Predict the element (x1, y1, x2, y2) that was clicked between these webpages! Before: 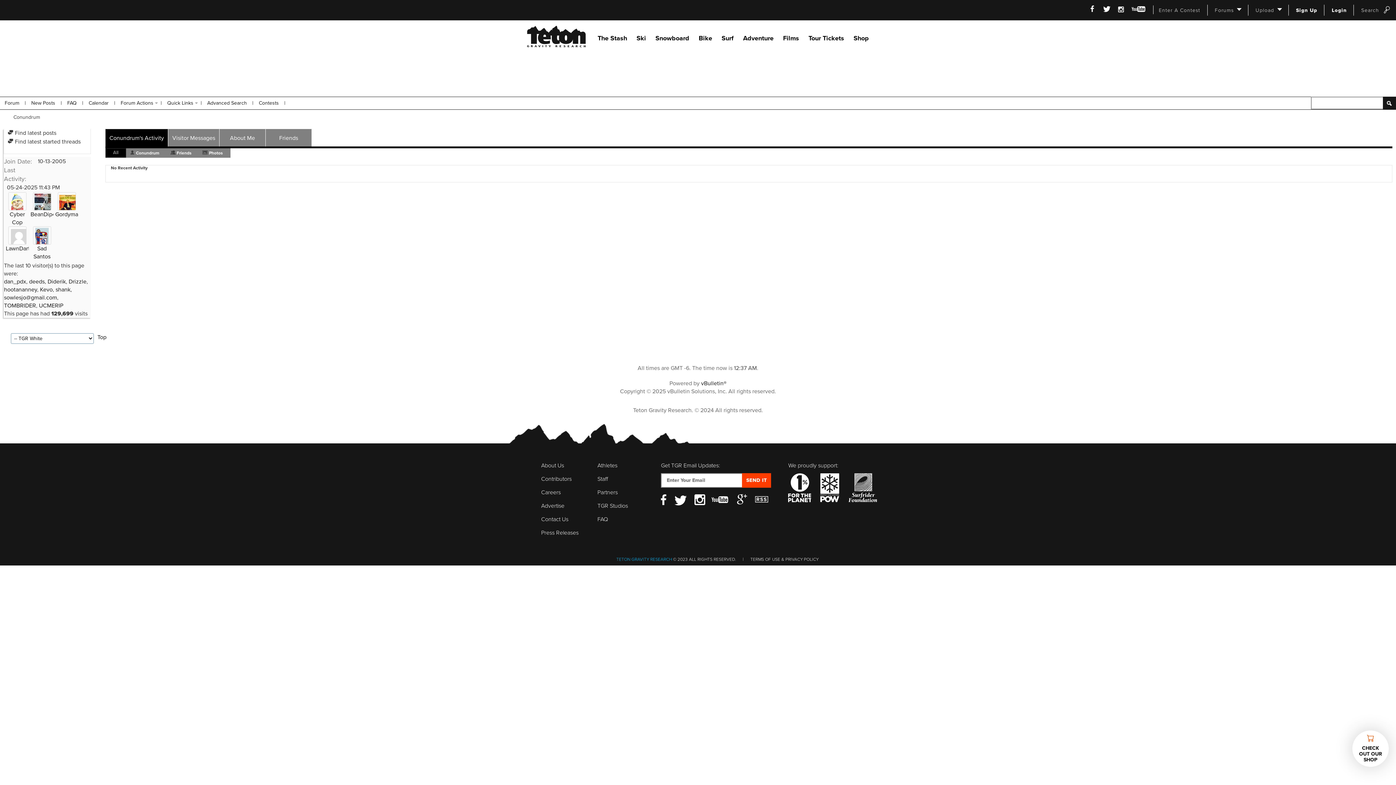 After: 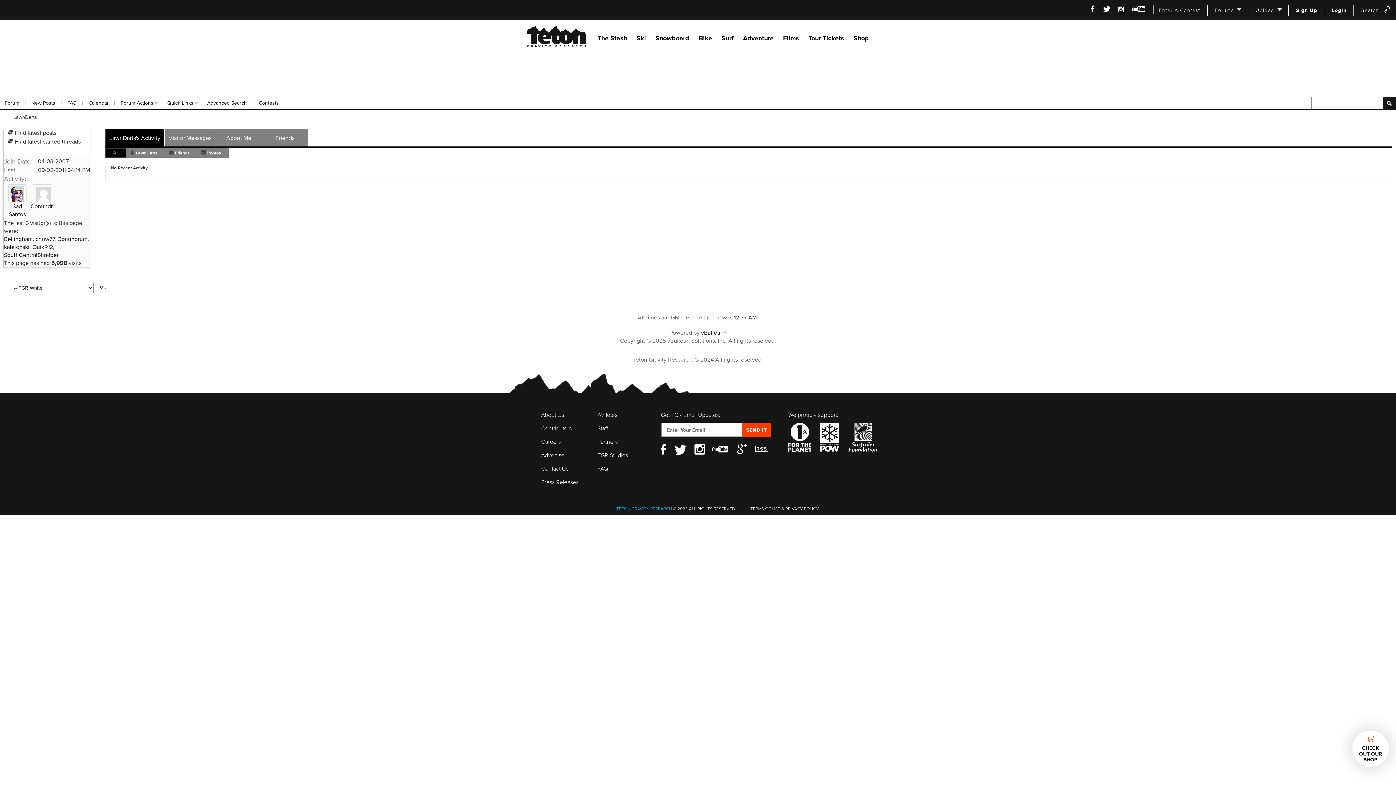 Action: bbox: (8, 226, 26, 244)